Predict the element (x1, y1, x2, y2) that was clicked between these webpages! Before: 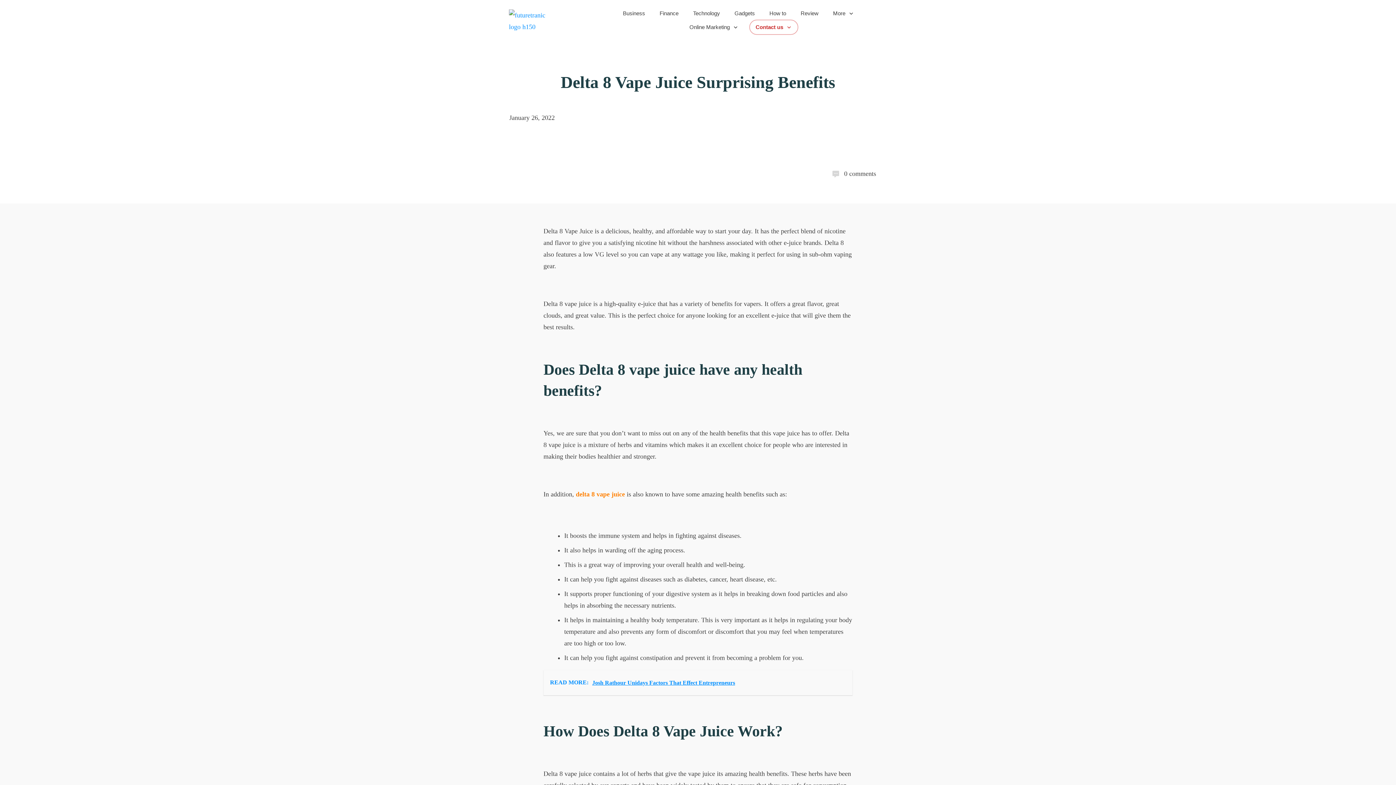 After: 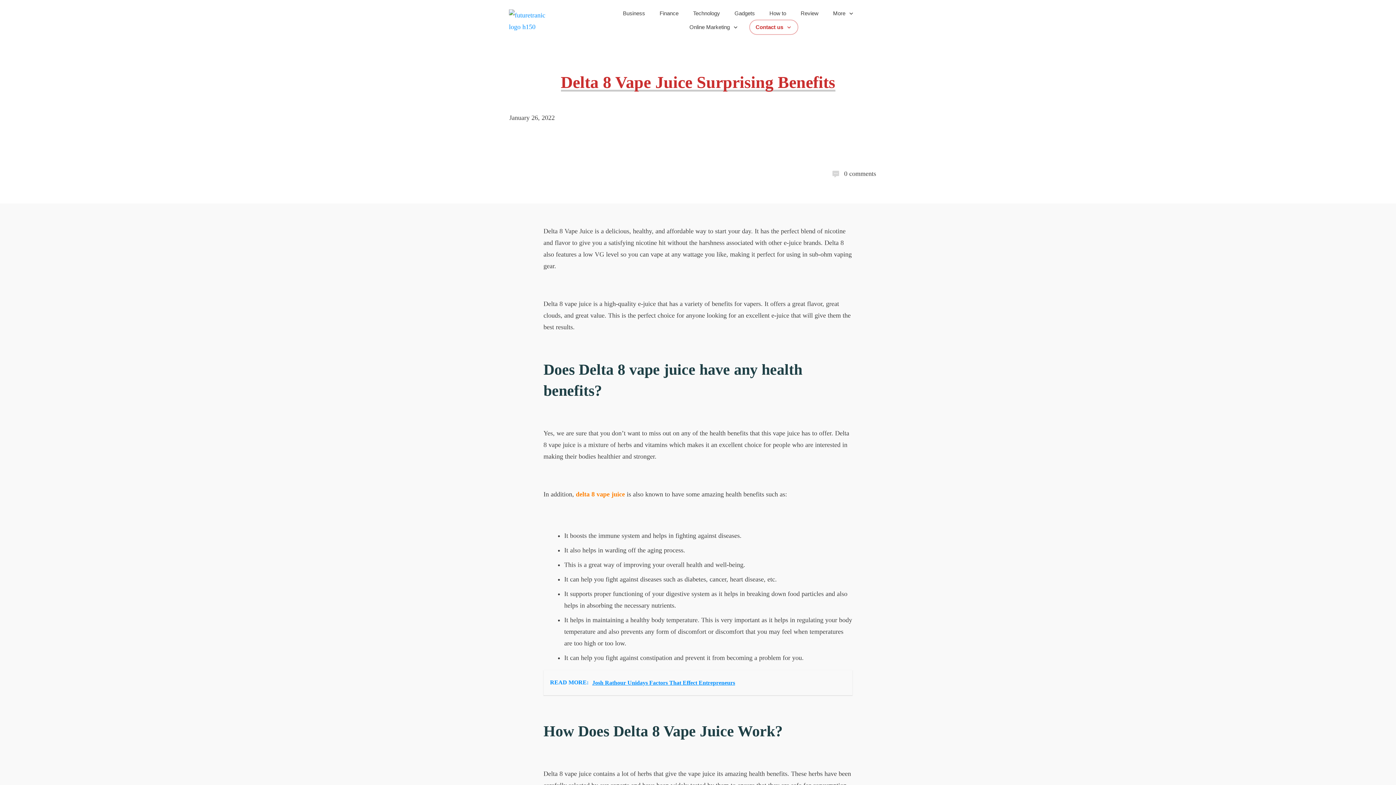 Action: bbox: (560, 73, 835, 91) label: Delta 8 Vape Juice Surprising Benefits